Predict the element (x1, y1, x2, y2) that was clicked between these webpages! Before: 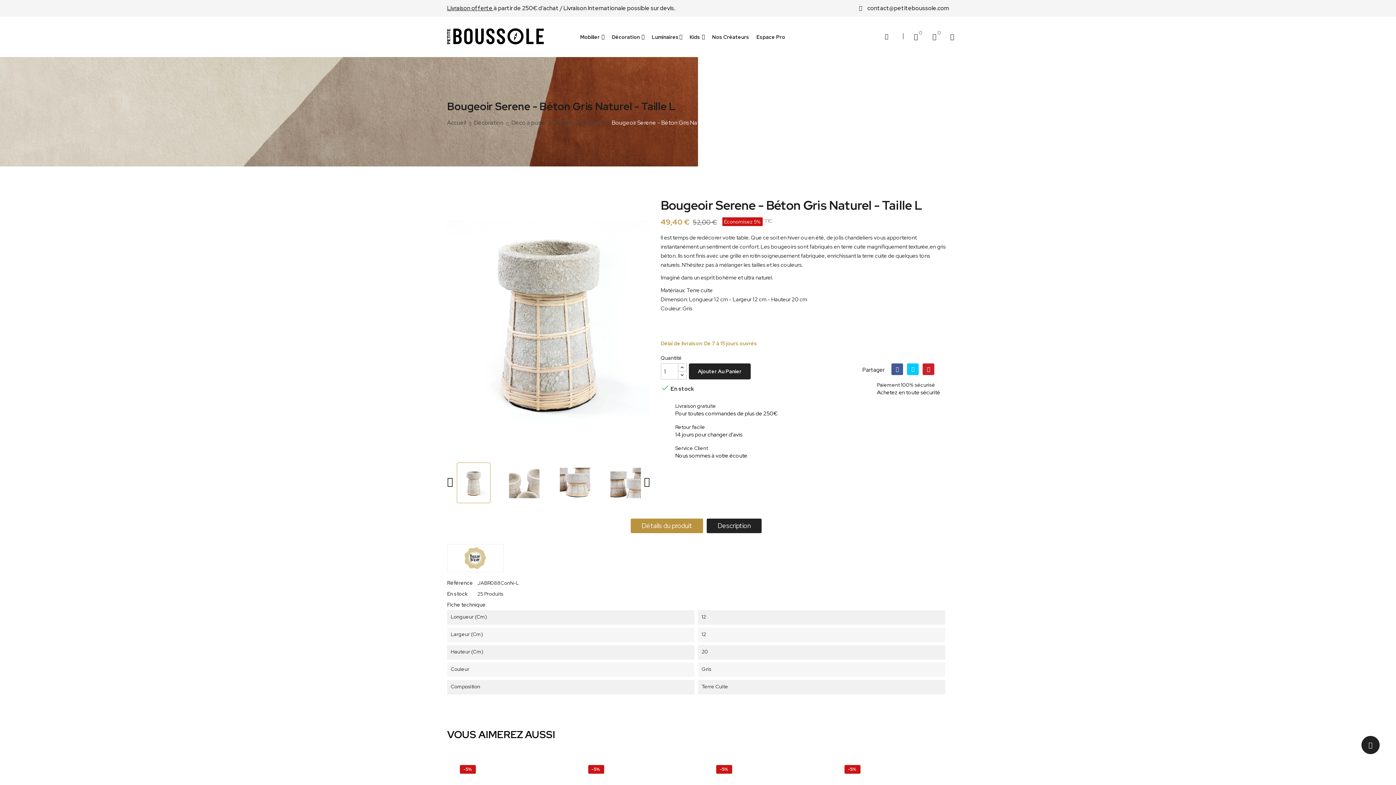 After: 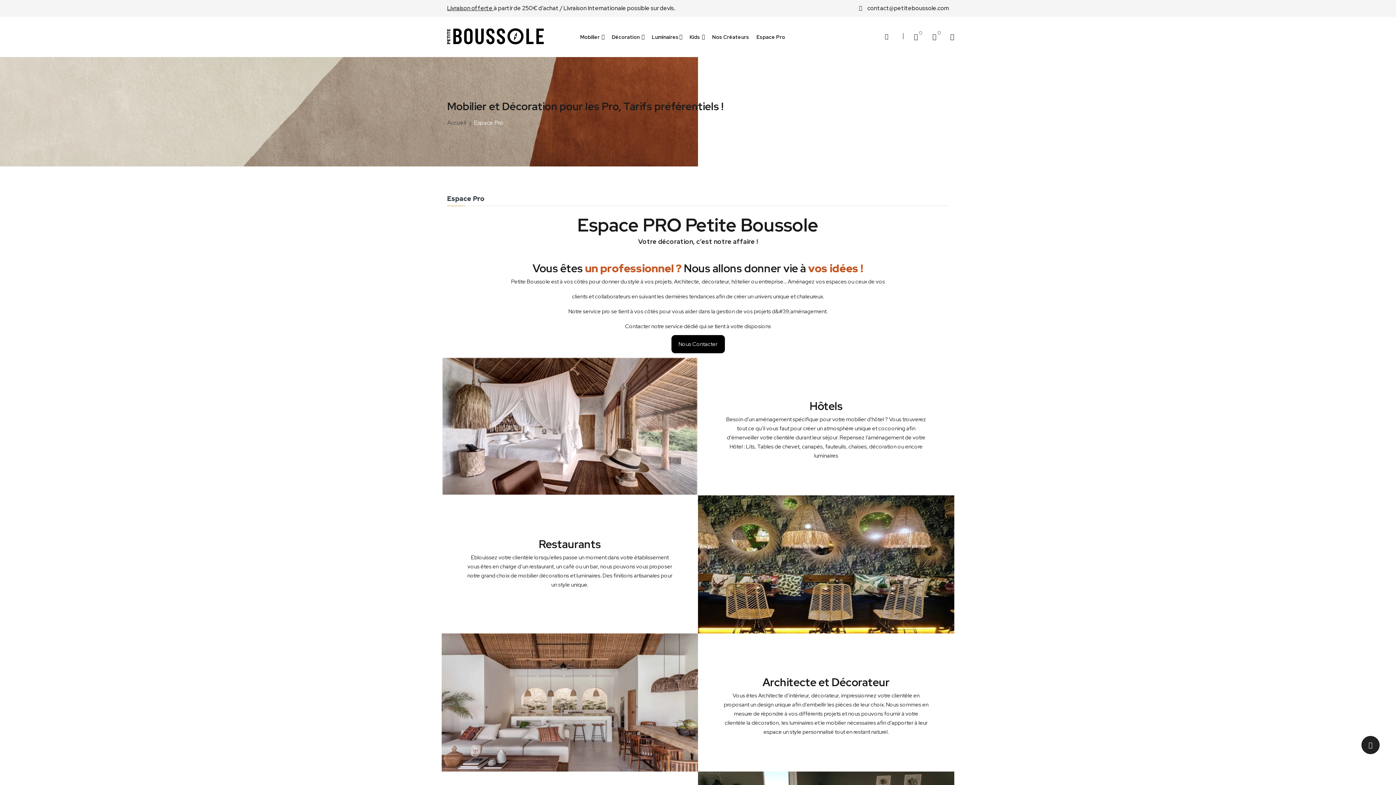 Action: label: Espace Pro bbox: (756, 22, 785, 51)